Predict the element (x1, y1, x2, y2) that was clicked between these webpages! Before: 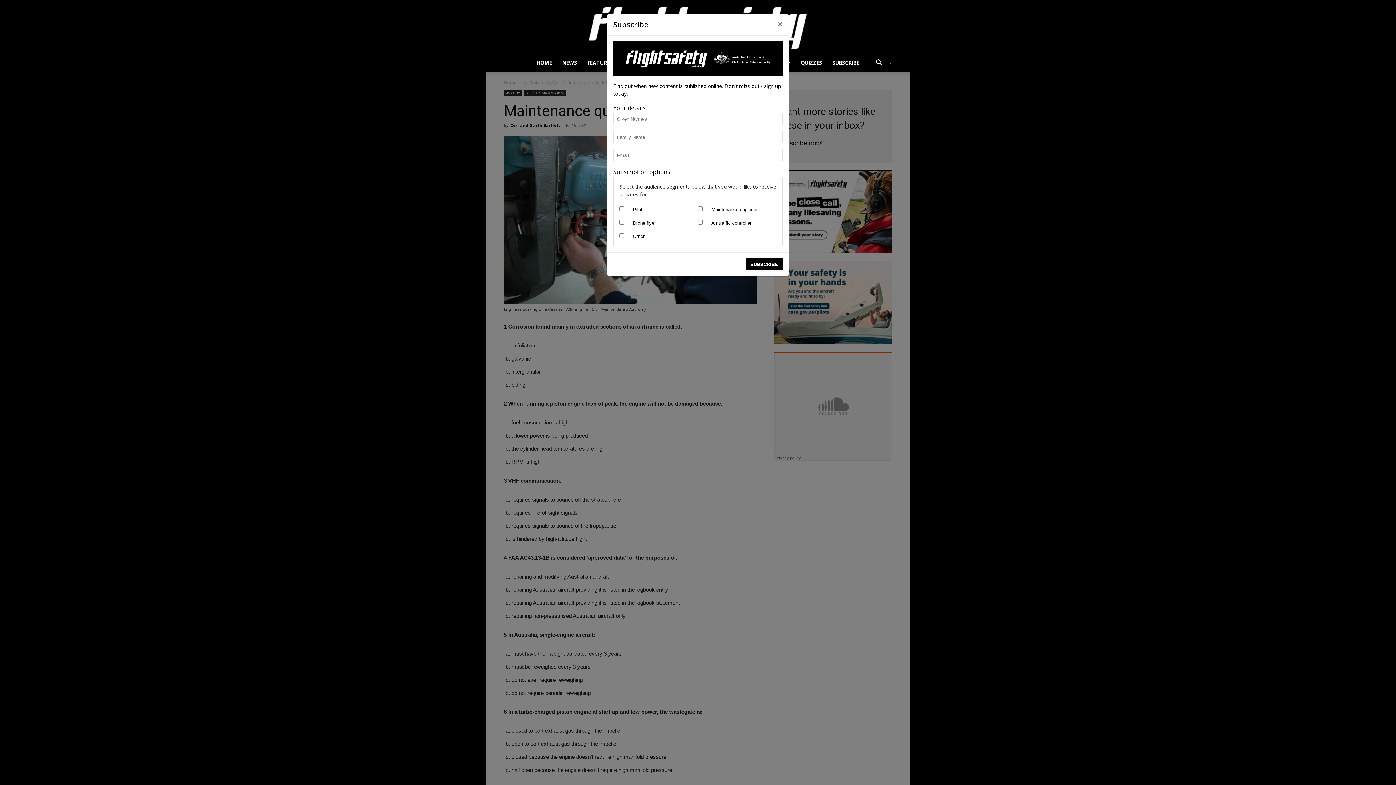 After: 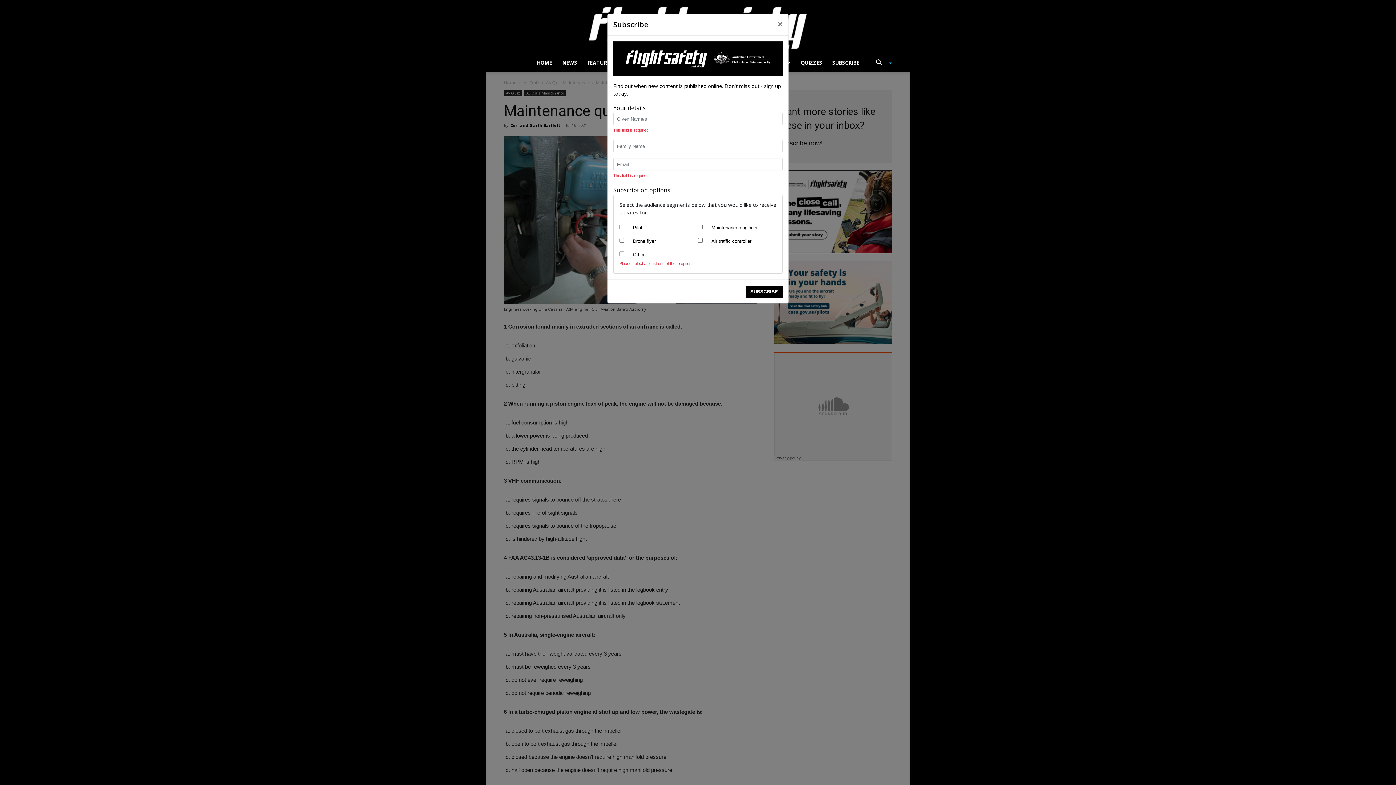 Action: label: SUBSCRIBE bbox: (745, 258, 782, 270)